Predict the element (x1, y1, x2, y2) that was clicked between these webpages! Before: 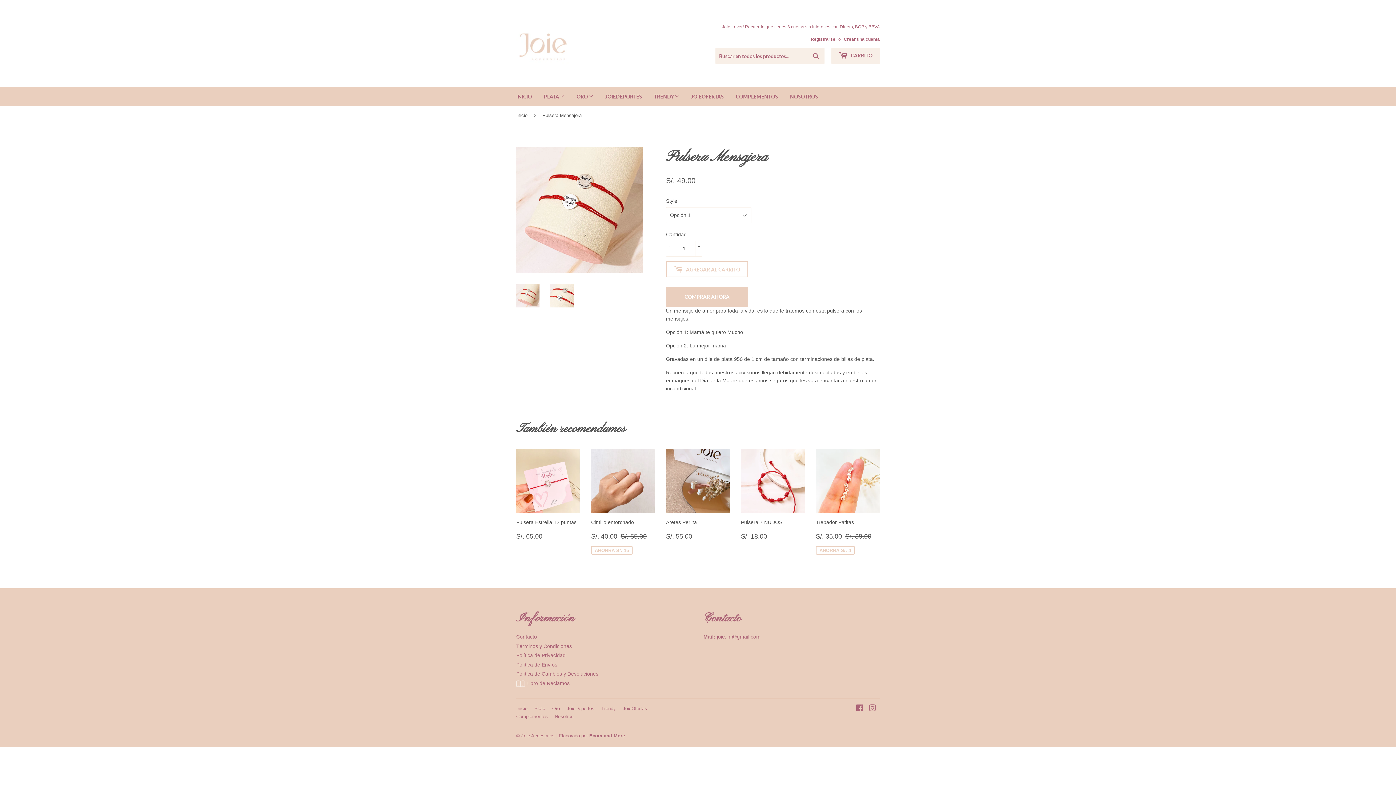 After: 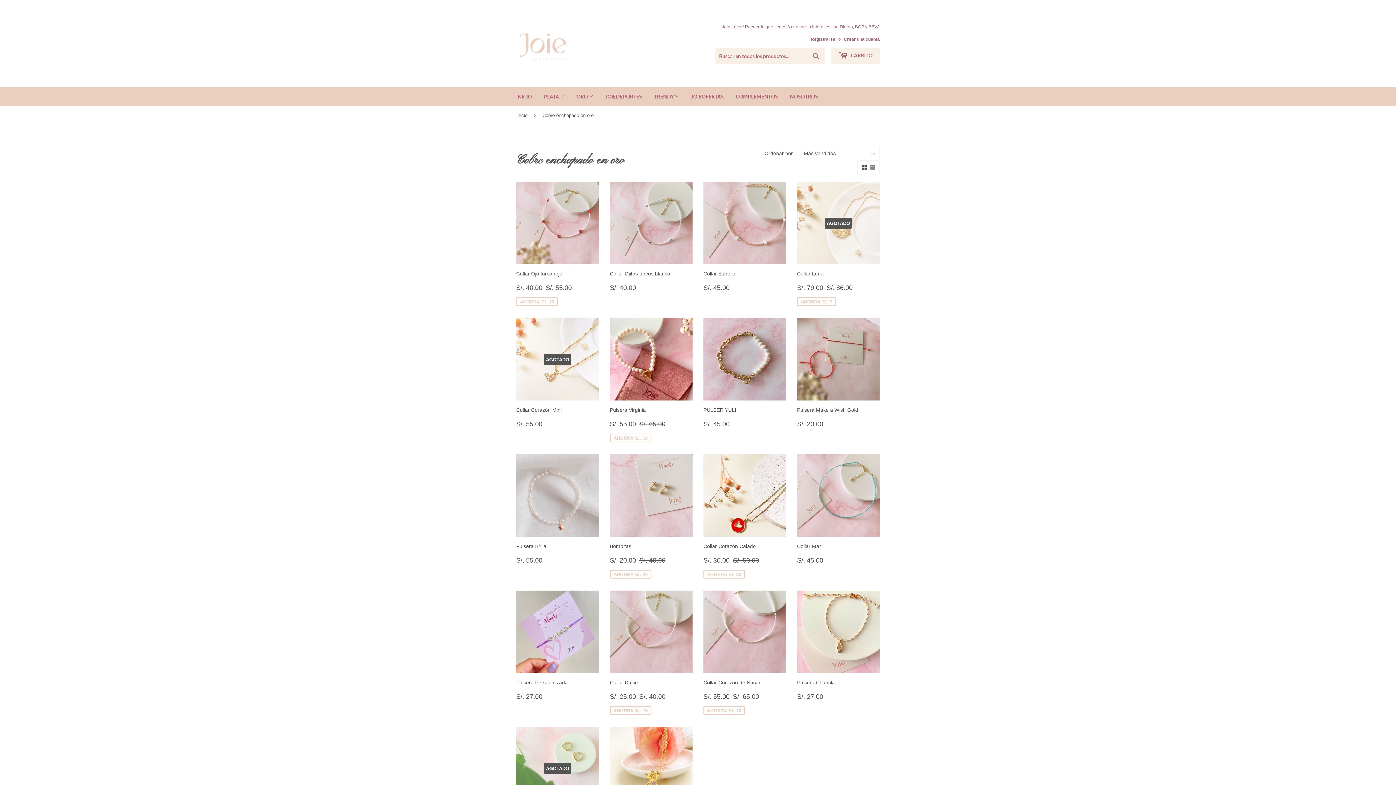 Action: bbox: (601, 705, 616, 711) label: Trendy